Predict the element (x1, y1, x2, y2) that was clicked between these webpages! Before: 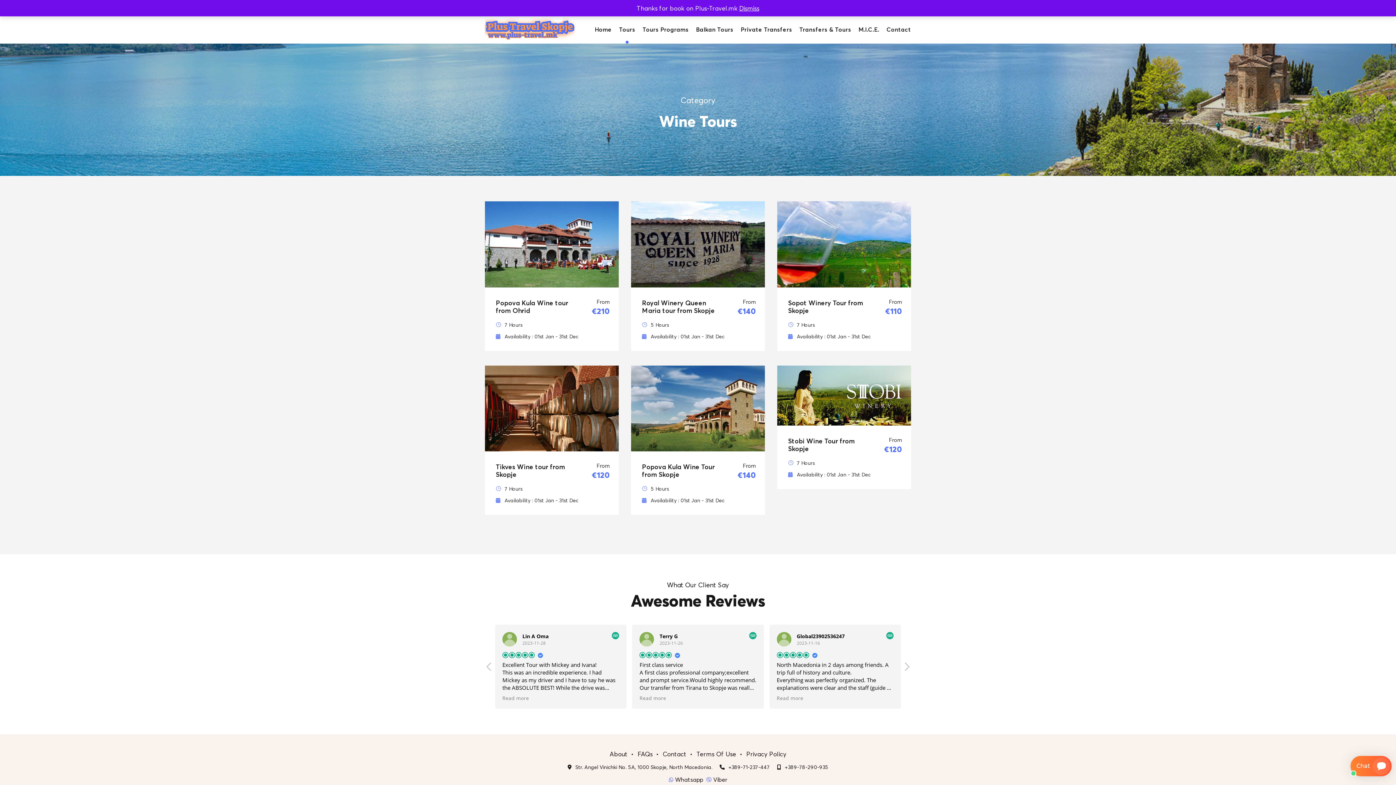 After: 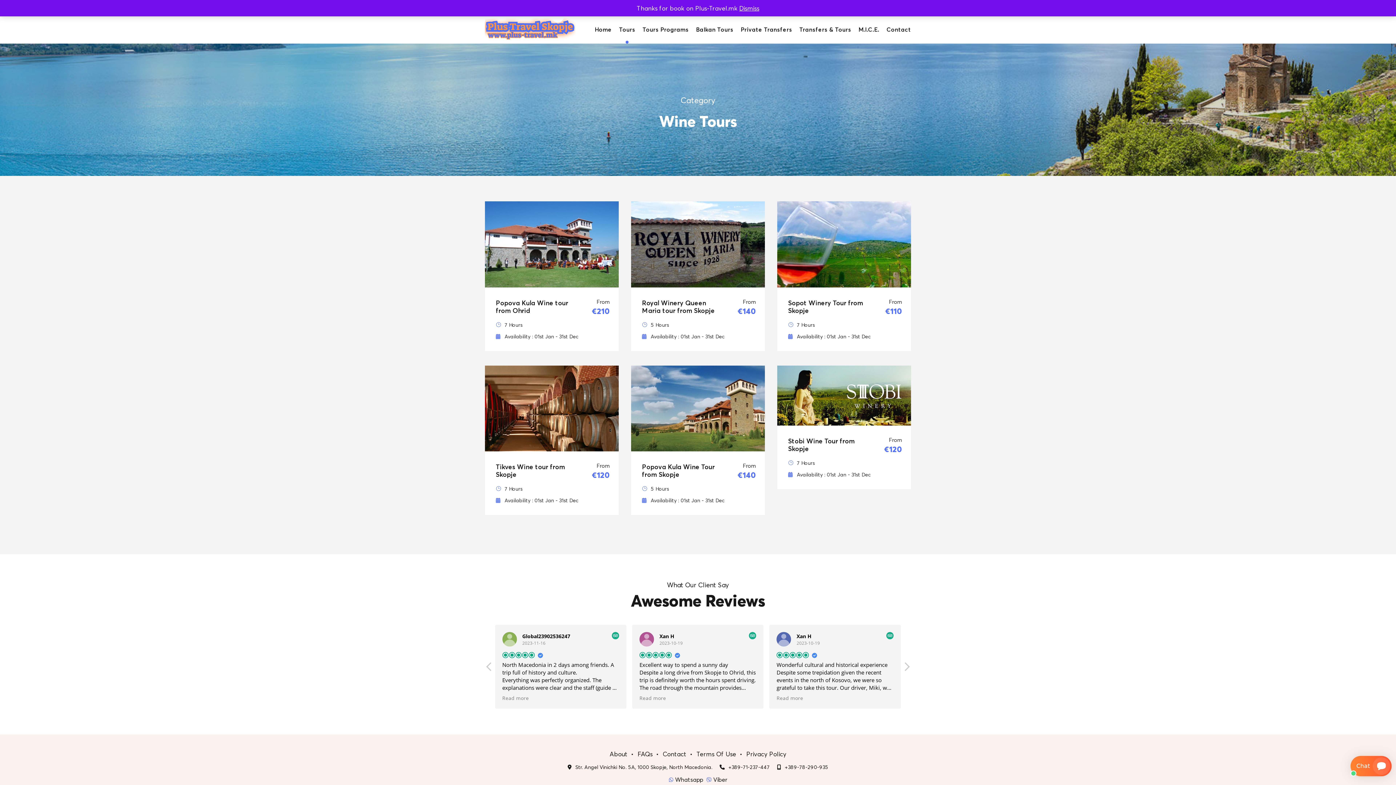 Action: bbox: (669, 776, 703, 783) label: Whatsapp